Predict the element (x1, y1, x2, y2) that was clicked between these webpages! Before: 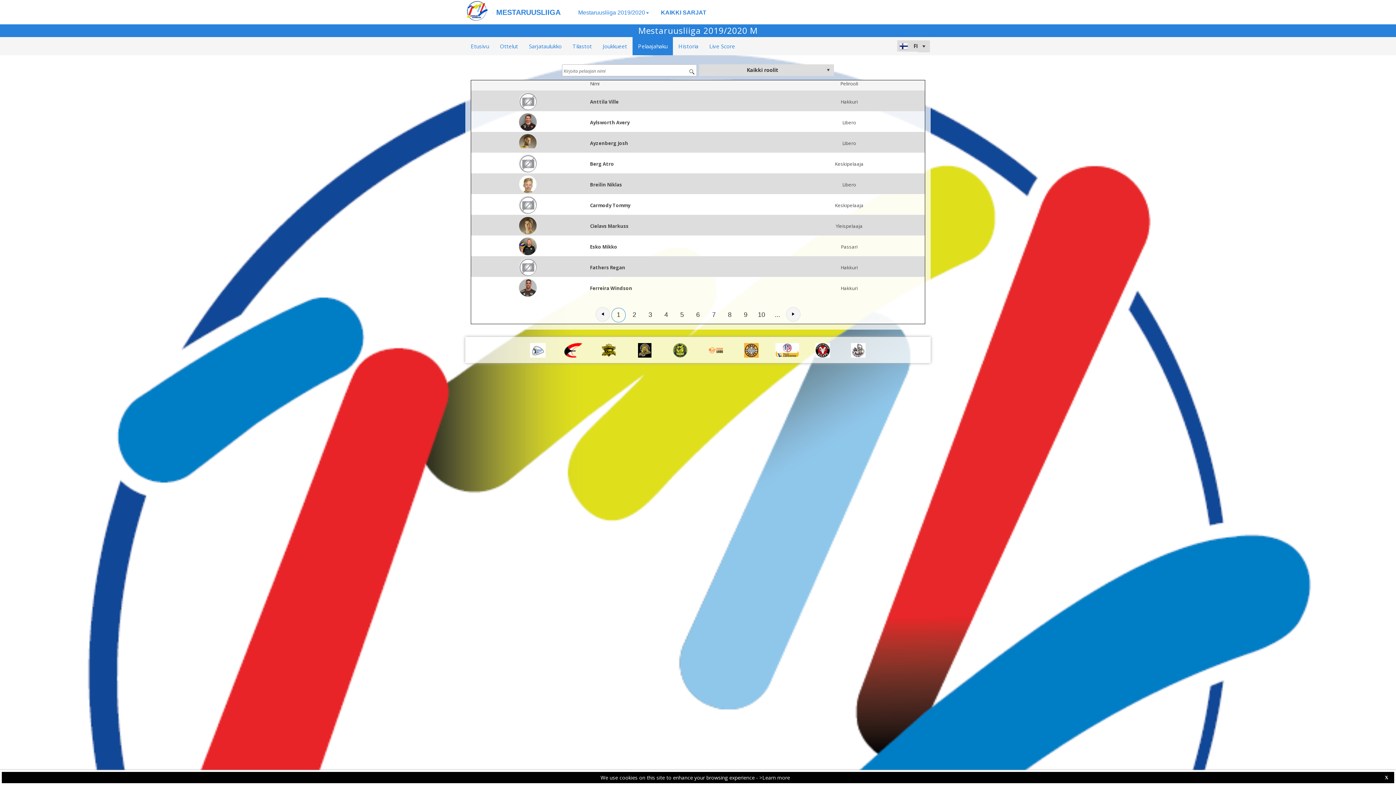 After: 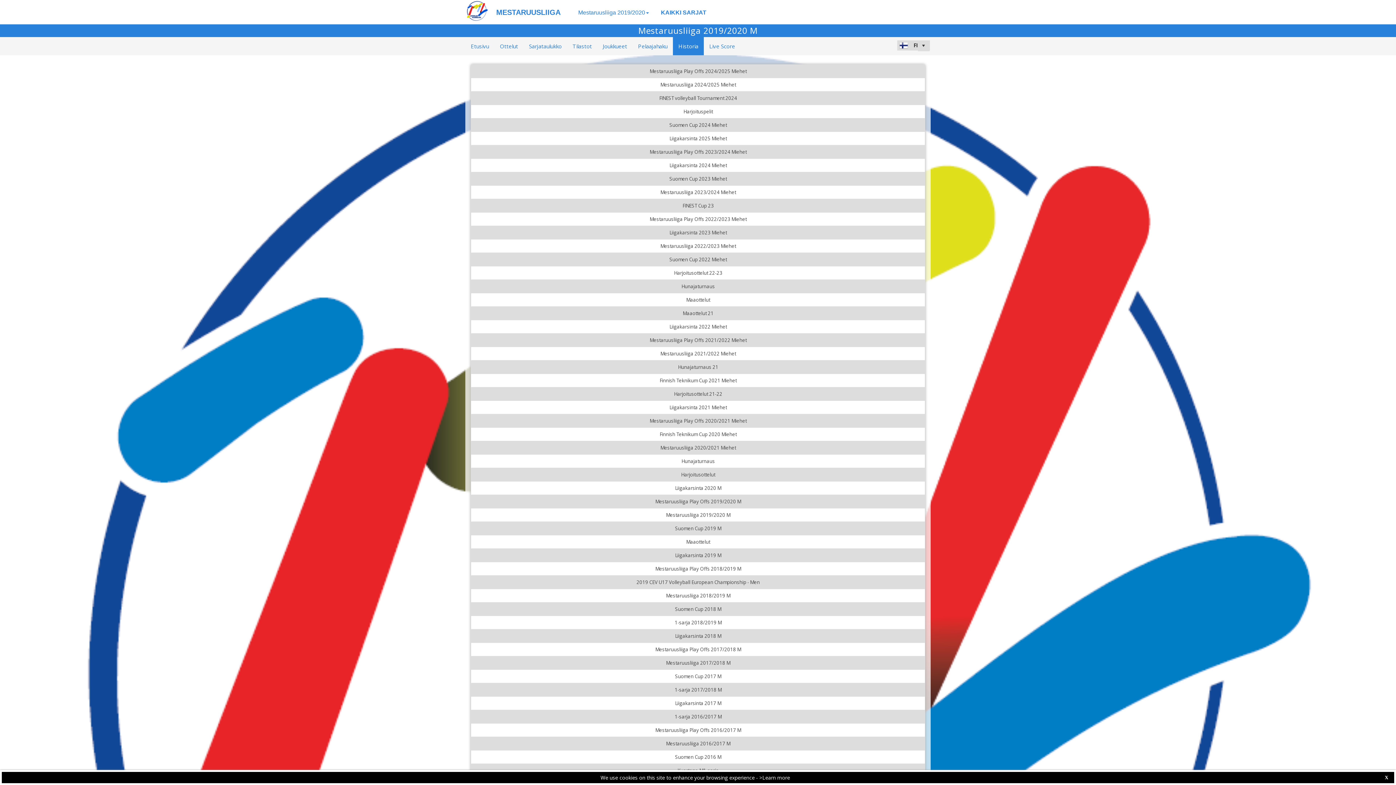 Action: bbox: (673, 37, 704, 55) label: Historia